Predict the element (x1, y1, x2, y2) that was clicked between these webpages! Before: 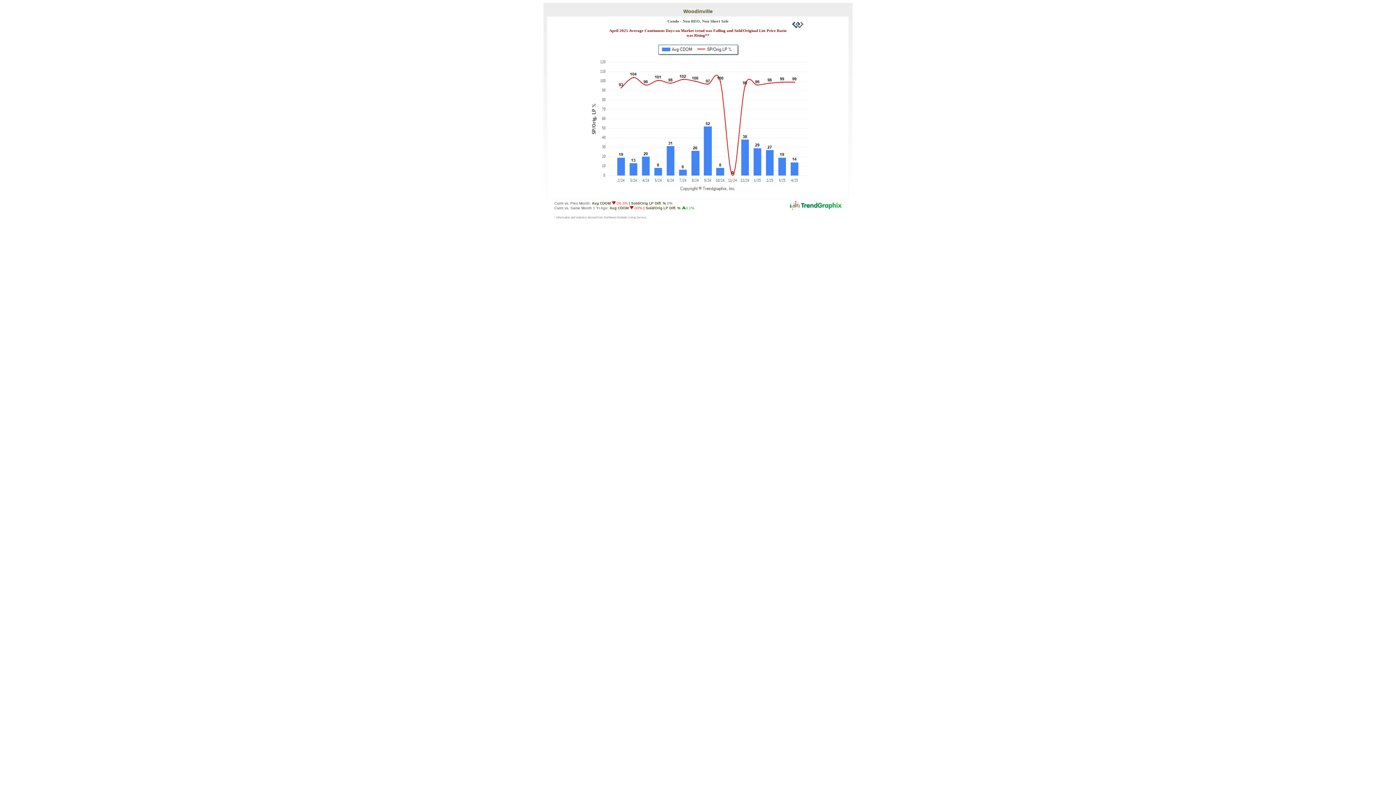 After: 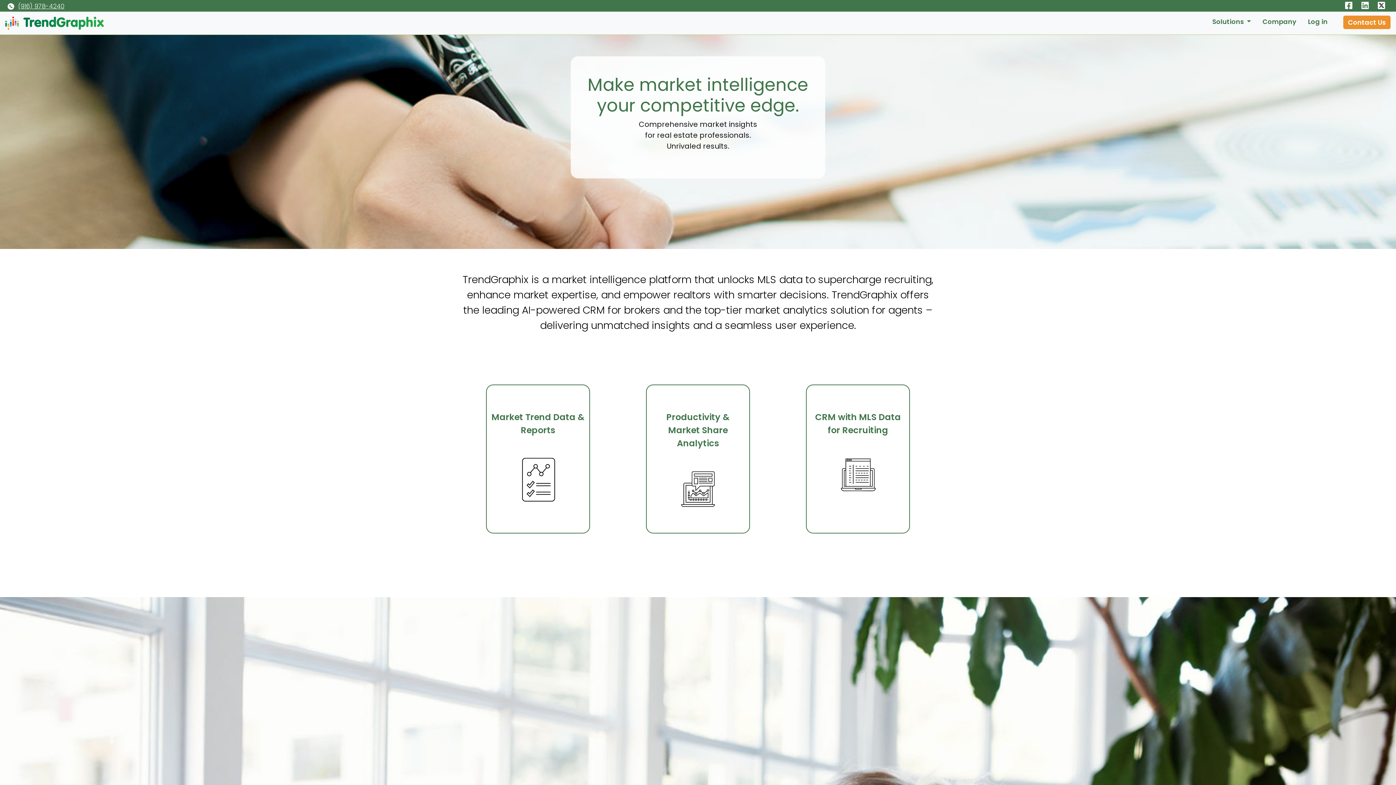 Action: bbox: (790, 206, 841, 210)